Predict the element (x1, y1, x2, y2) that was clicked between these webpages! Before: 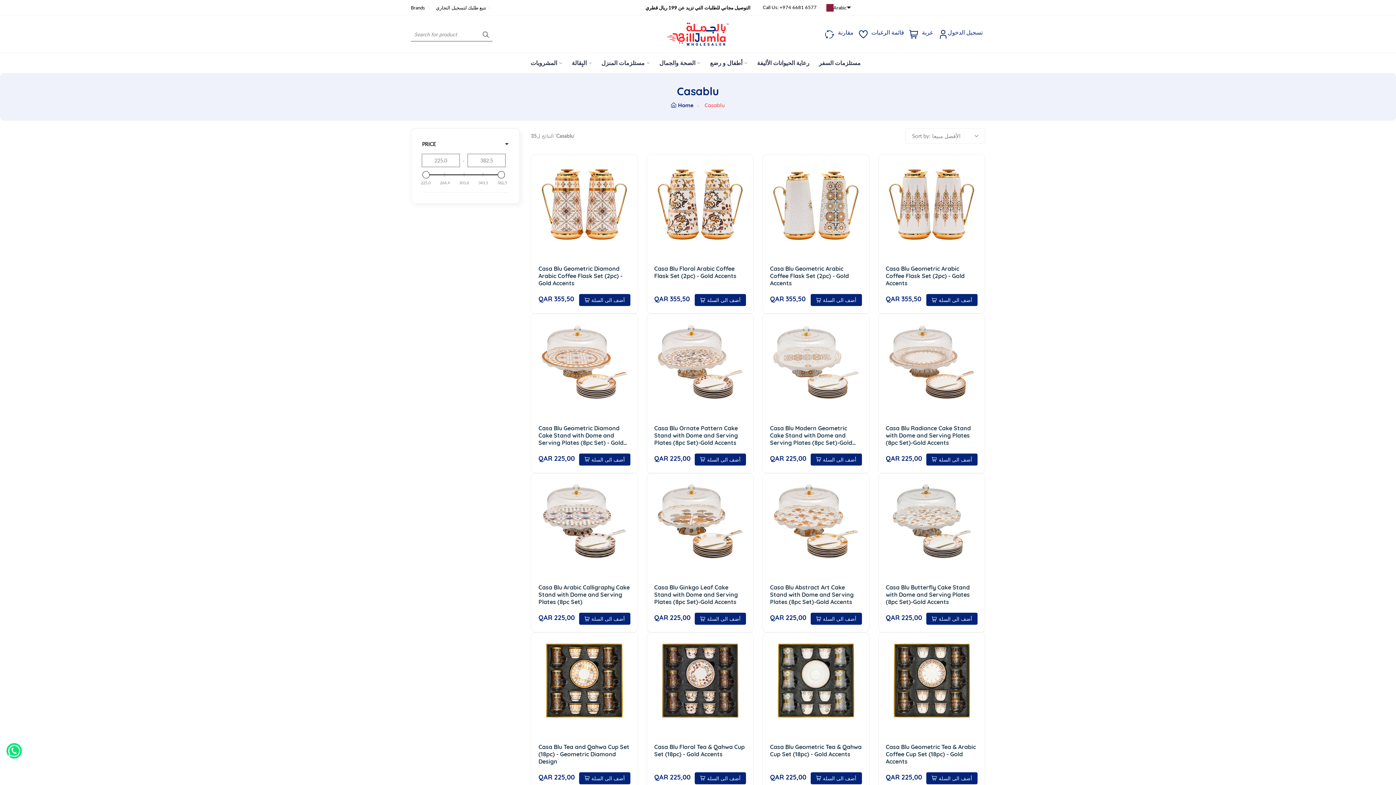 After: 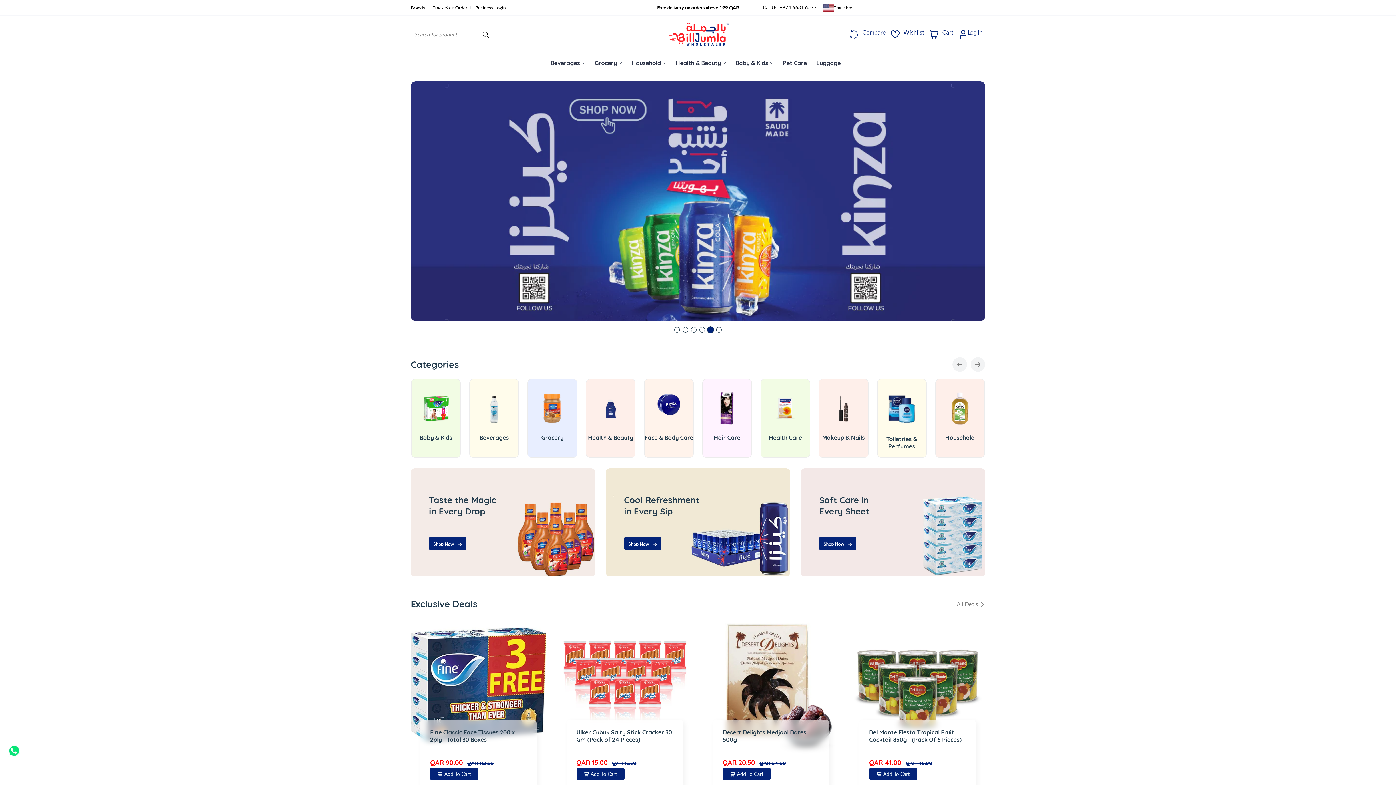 Action: bbox: (671, 101, 693, 108) label: Home